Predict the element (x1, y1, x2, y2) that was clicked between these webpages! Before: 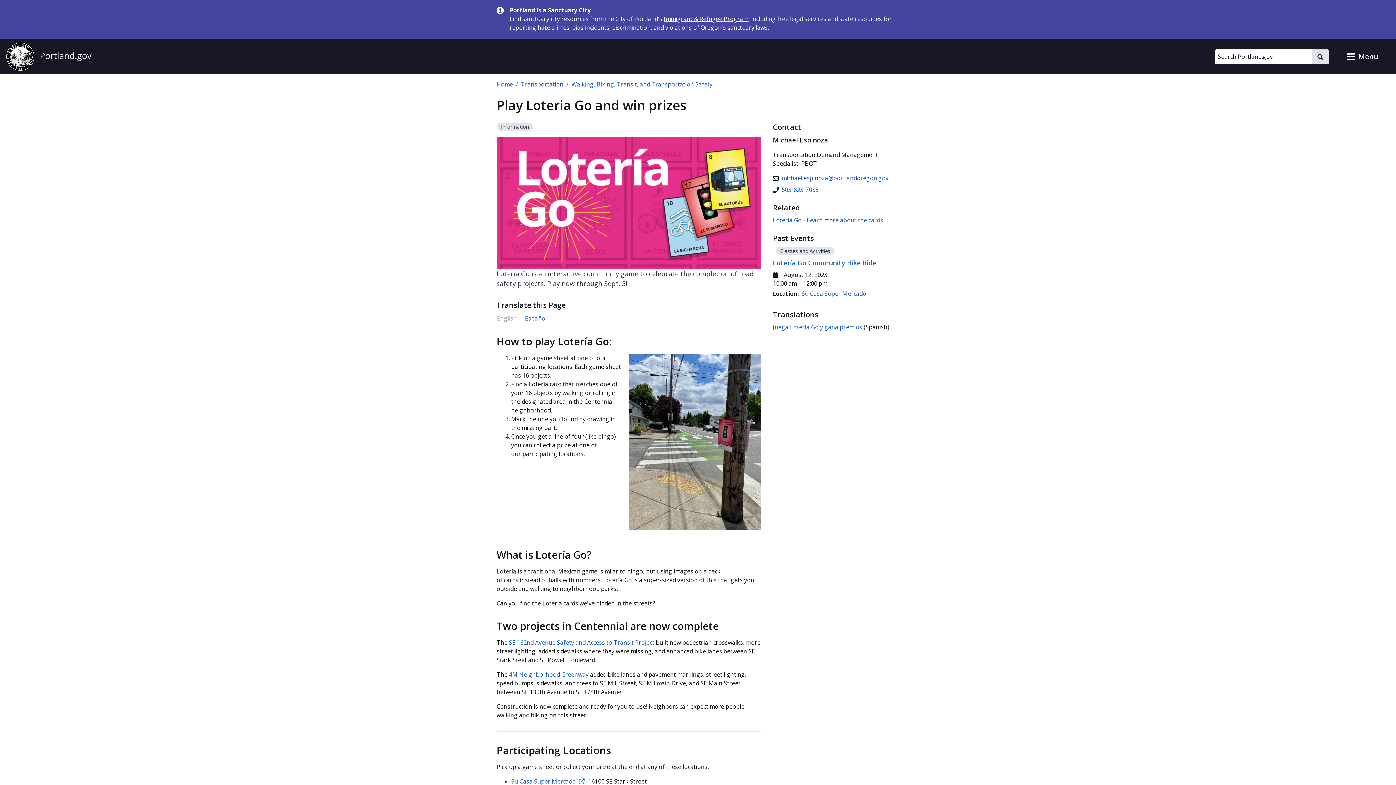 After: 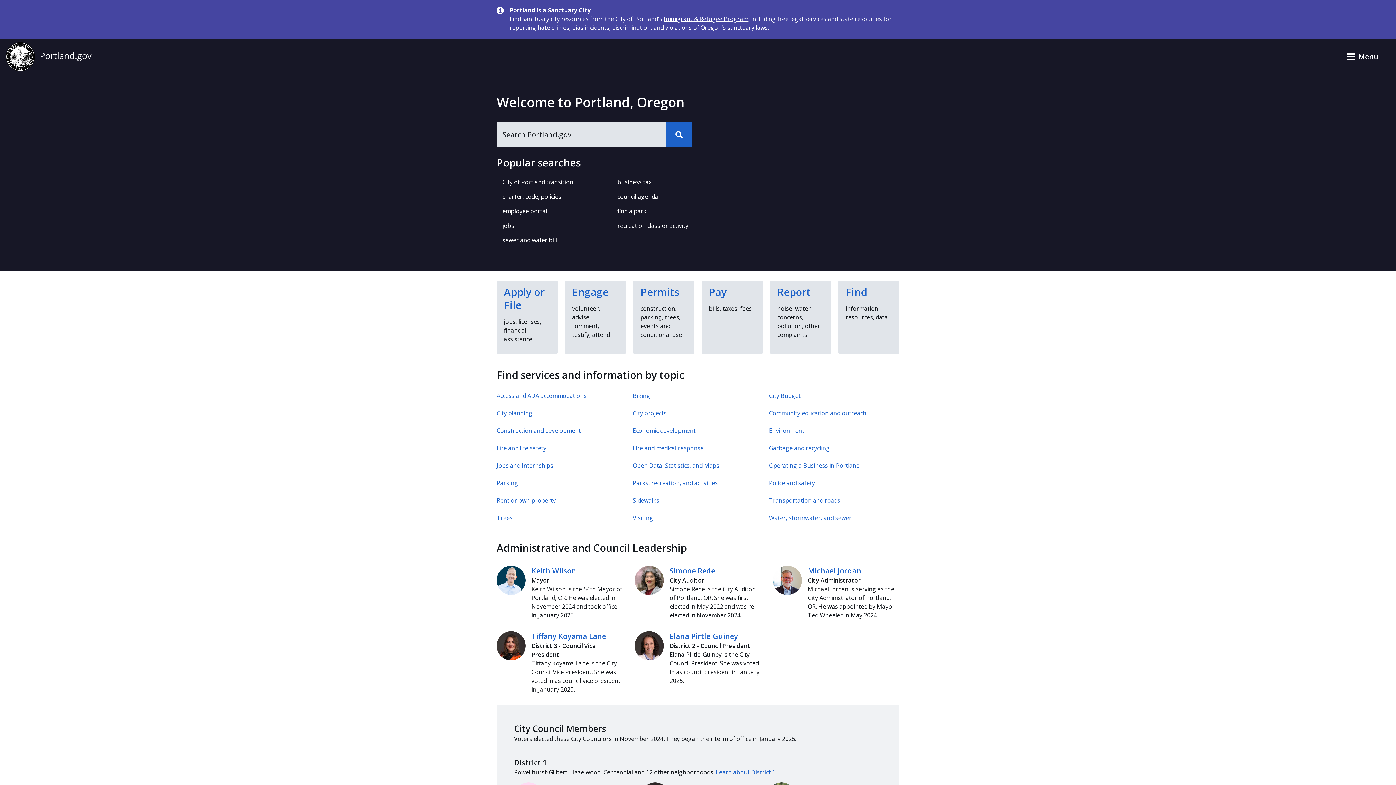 Action: label: Portland.gov home bbox: (5, 42, 91, 71)